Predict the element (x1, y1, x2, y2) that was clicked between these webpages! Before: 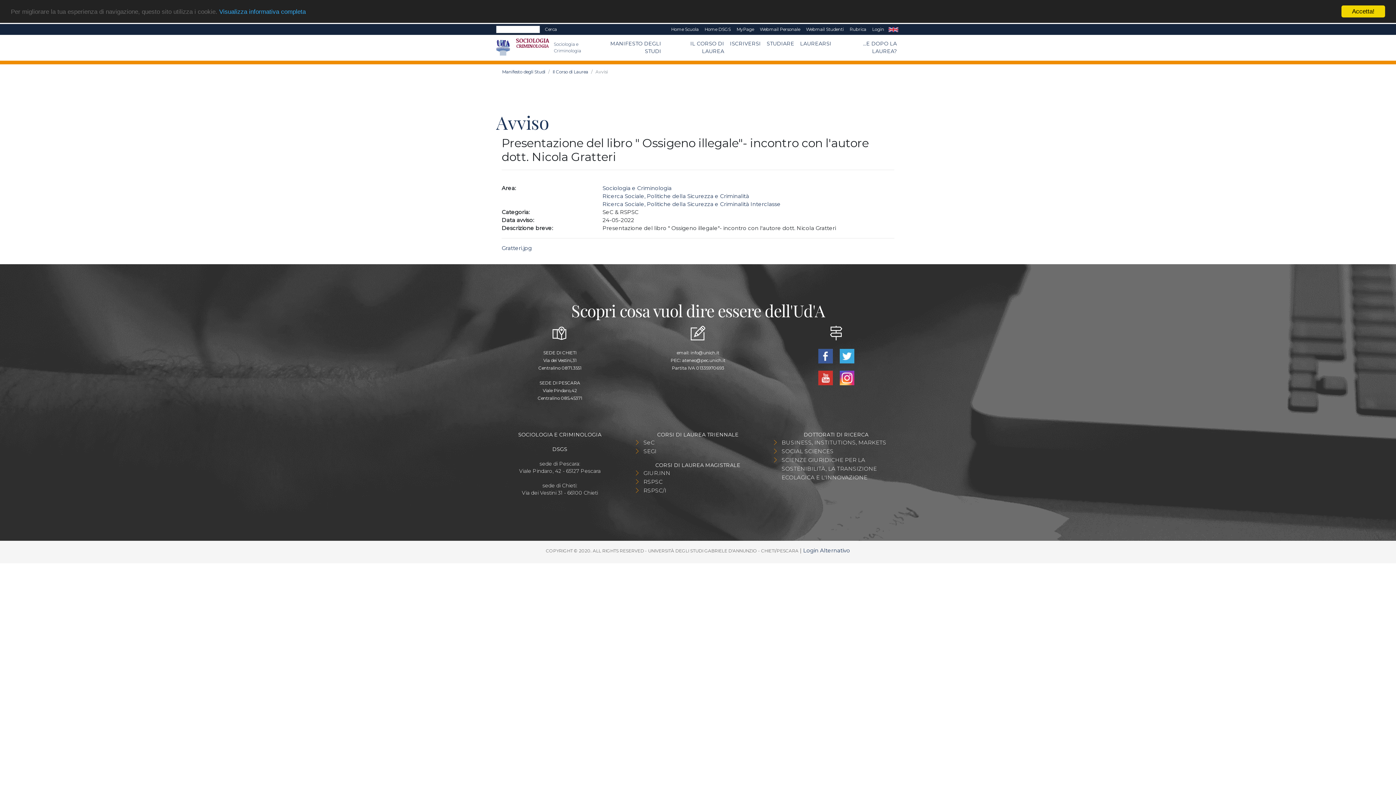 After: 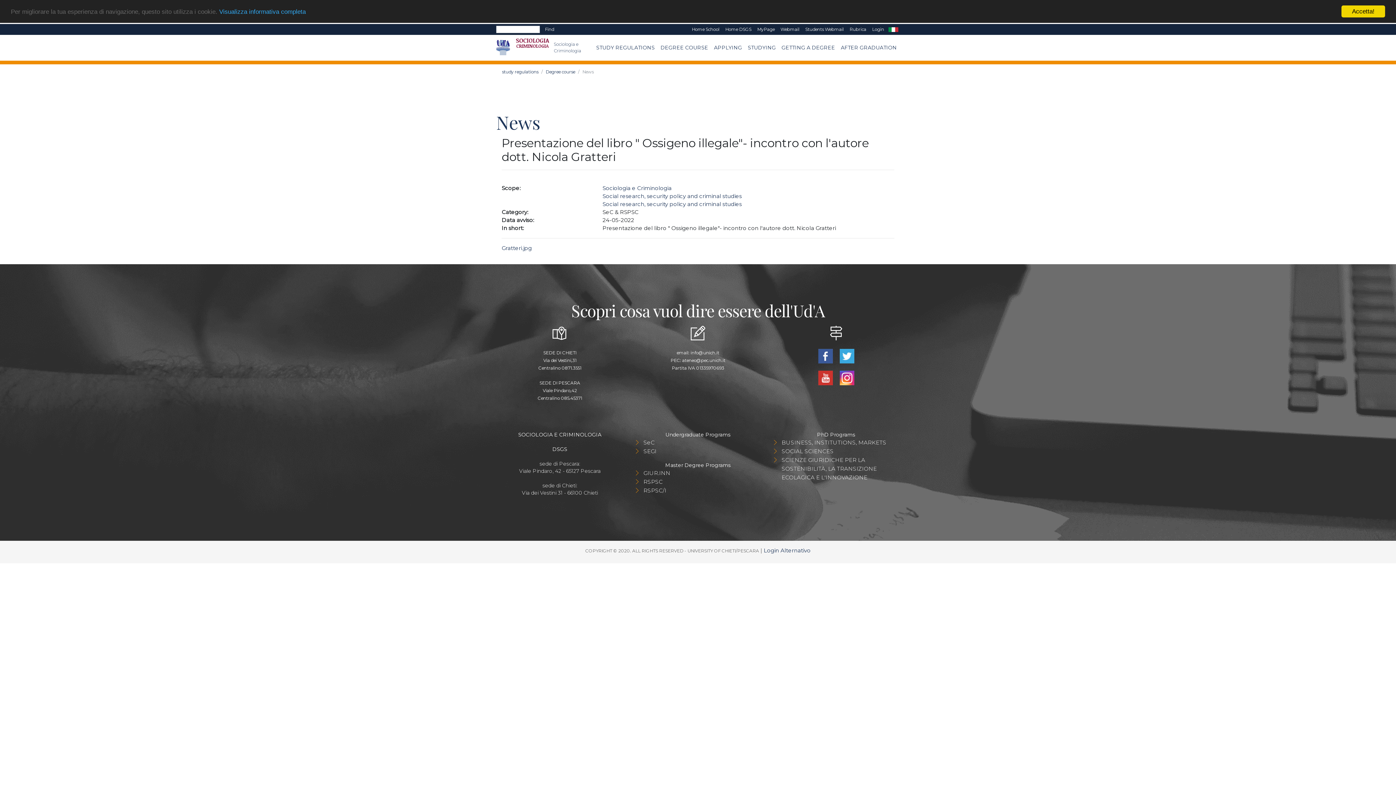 Action: label: EN bbox: (887, 24, 900, 34)